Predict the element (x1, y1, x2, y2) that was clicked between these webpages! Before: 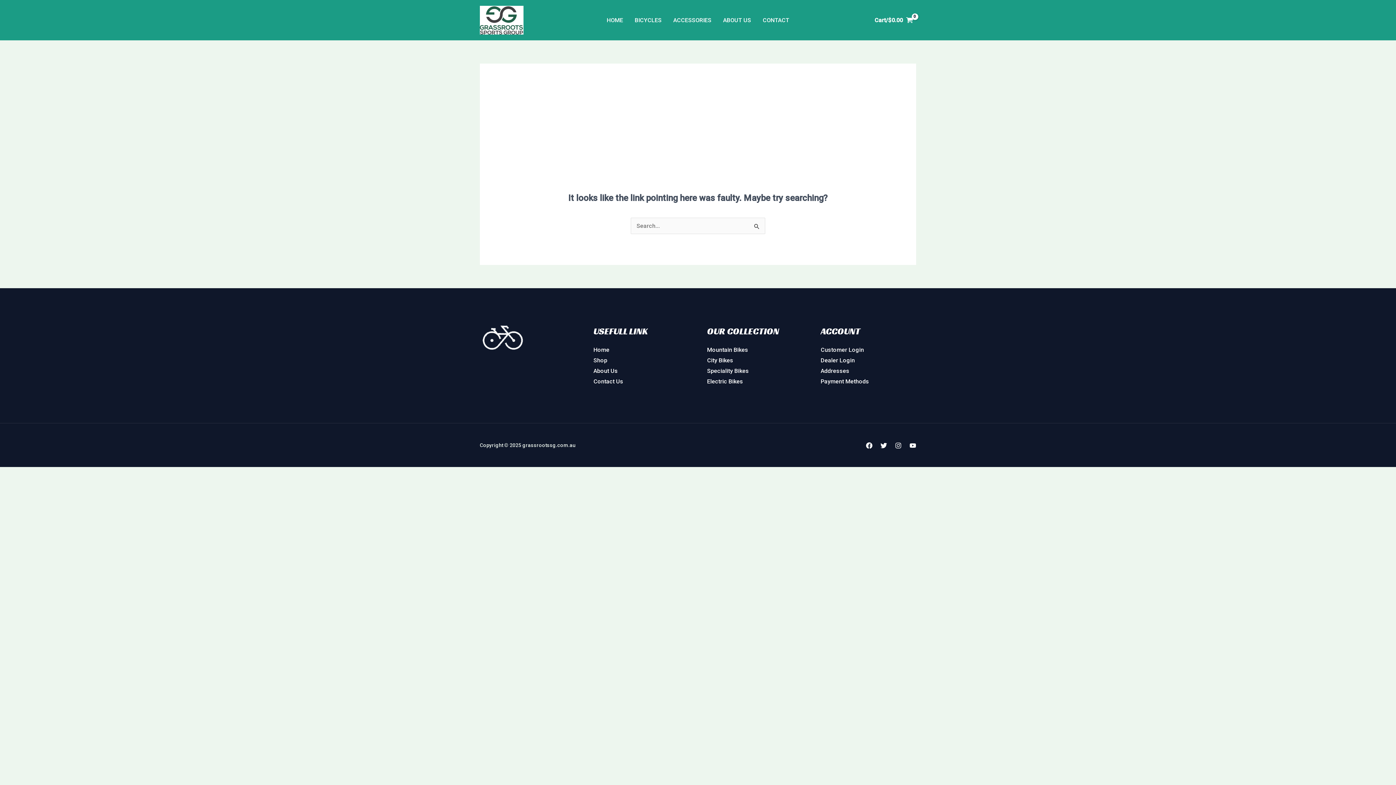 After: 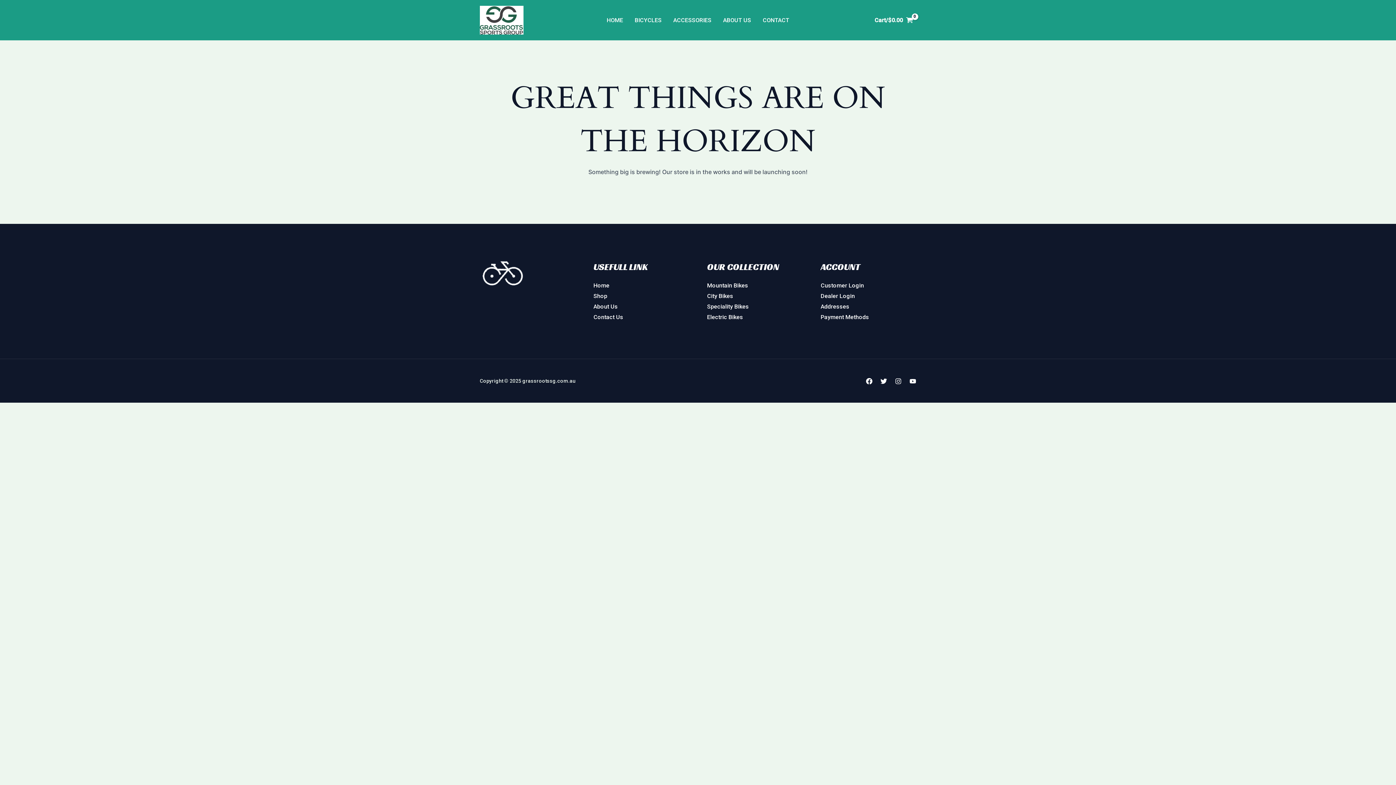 Action: bbox: (667, 7, 717, 32) label: ACCESSORIES